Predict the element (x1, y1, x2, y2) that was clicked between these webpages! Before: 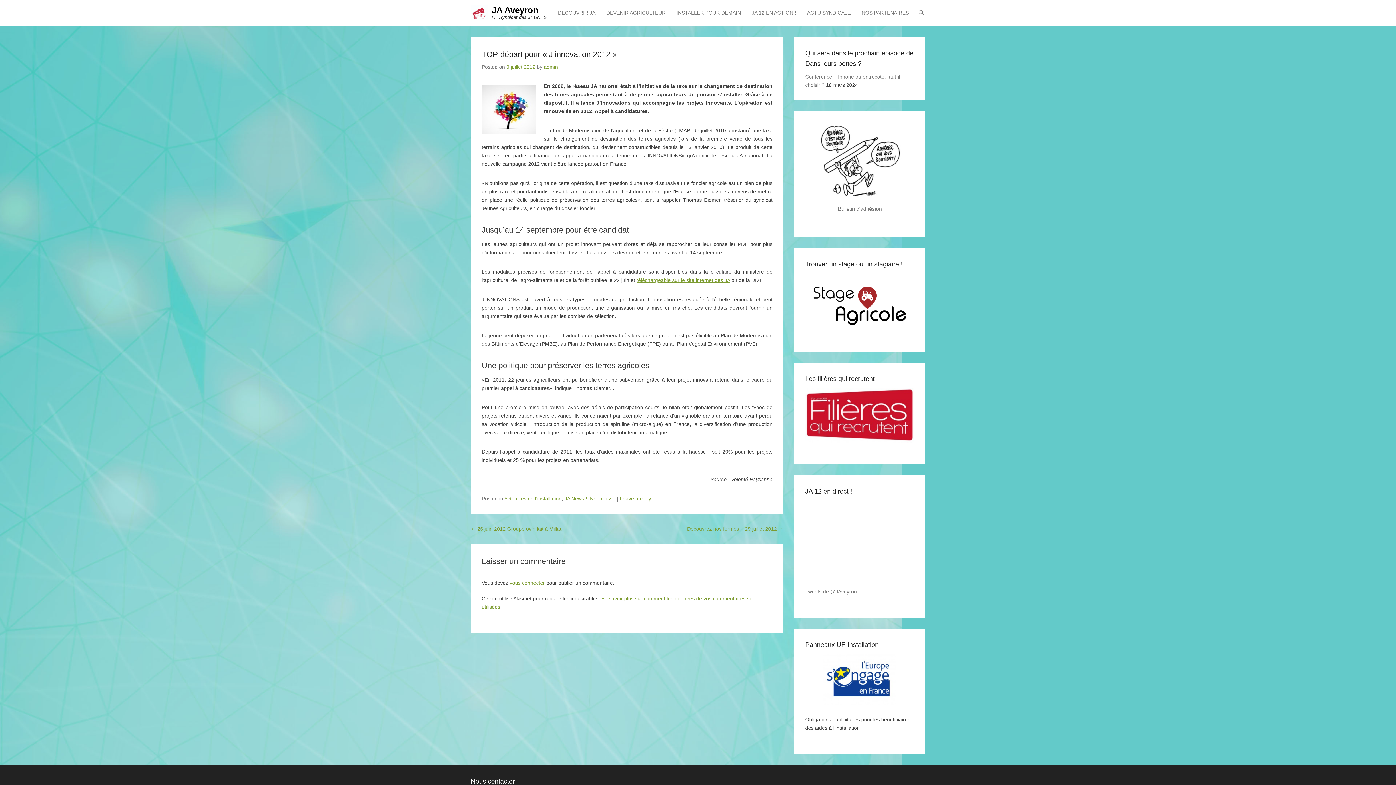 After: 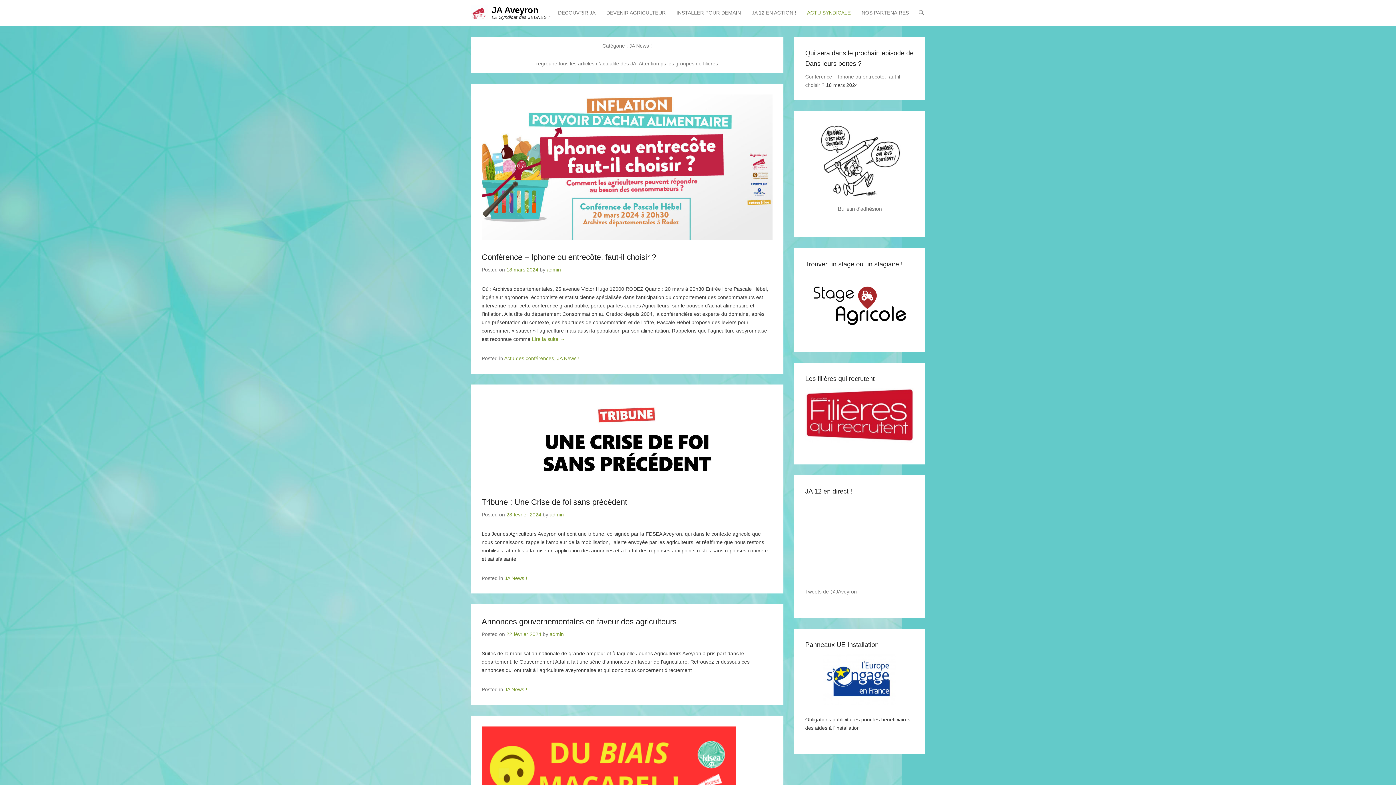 Action: bbox: (564, 495, 587, 501) label: JA News !